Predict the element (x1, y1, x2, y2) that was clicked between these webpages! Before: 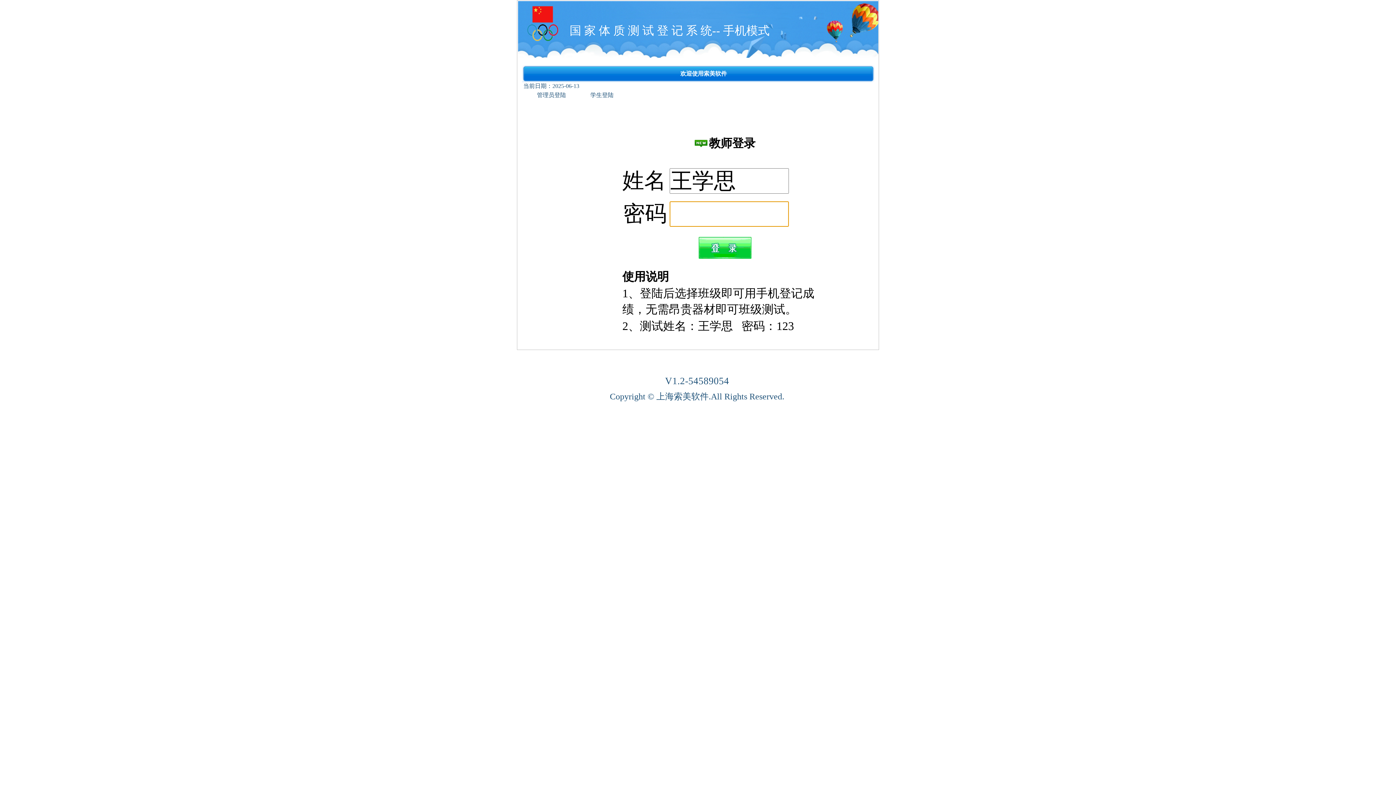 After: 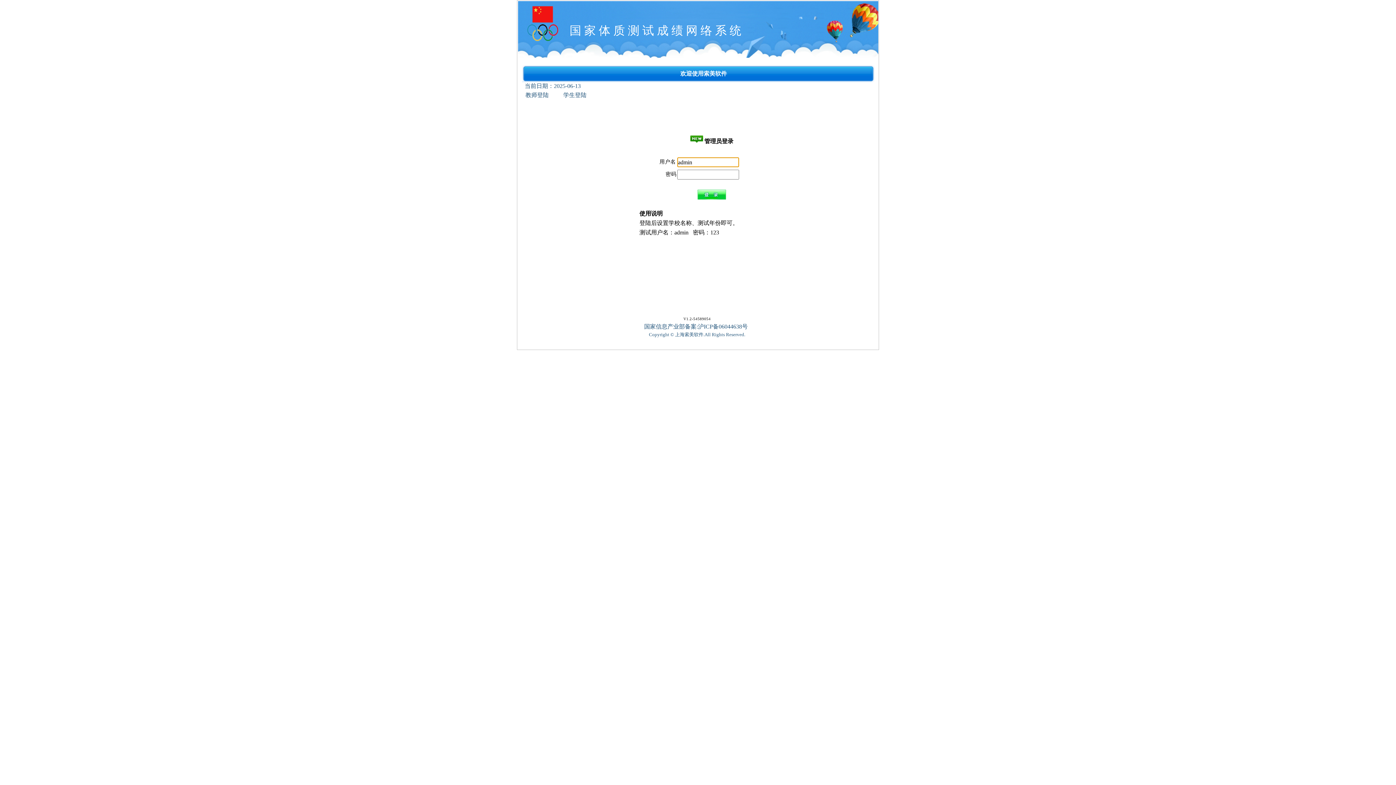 Action: bbox: (537, 92, 566, 98) label: 管理员登陆